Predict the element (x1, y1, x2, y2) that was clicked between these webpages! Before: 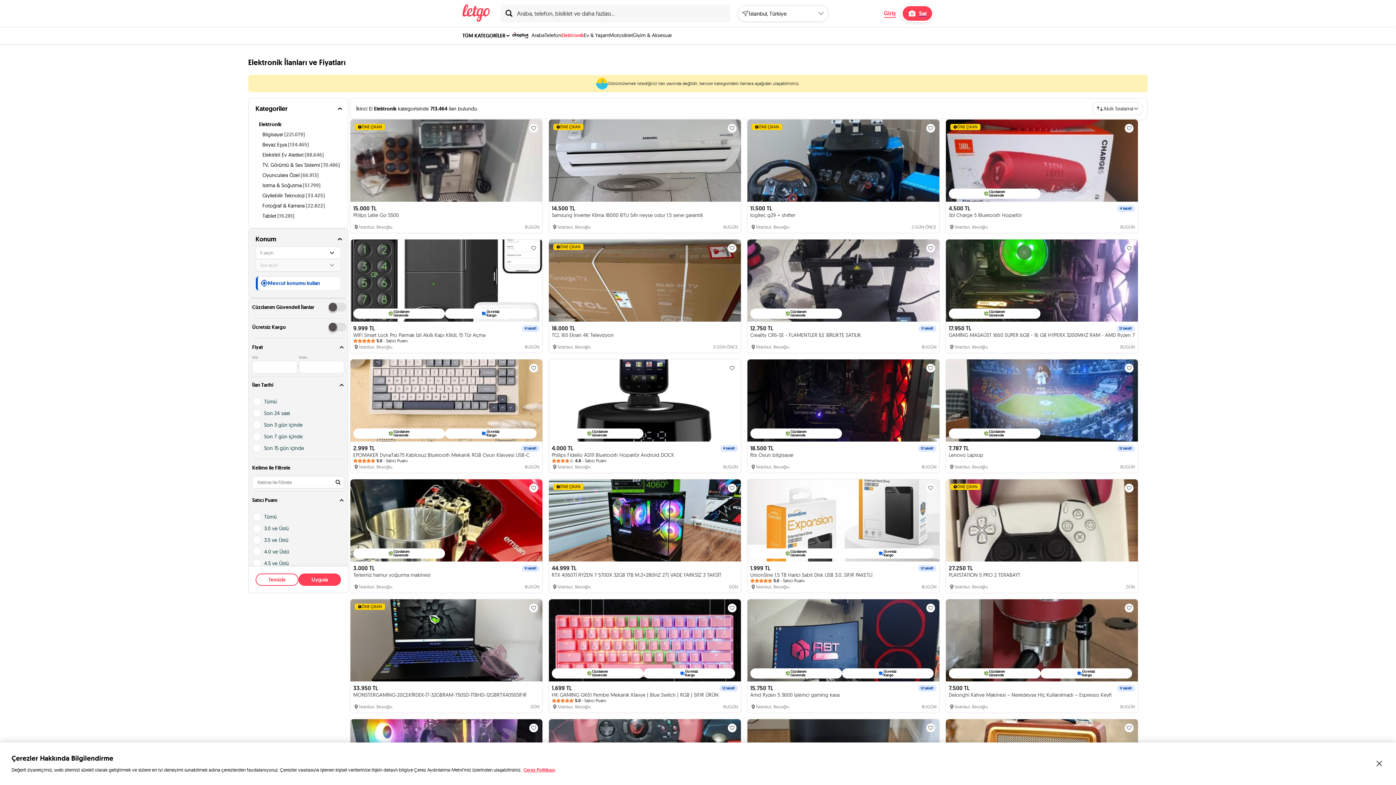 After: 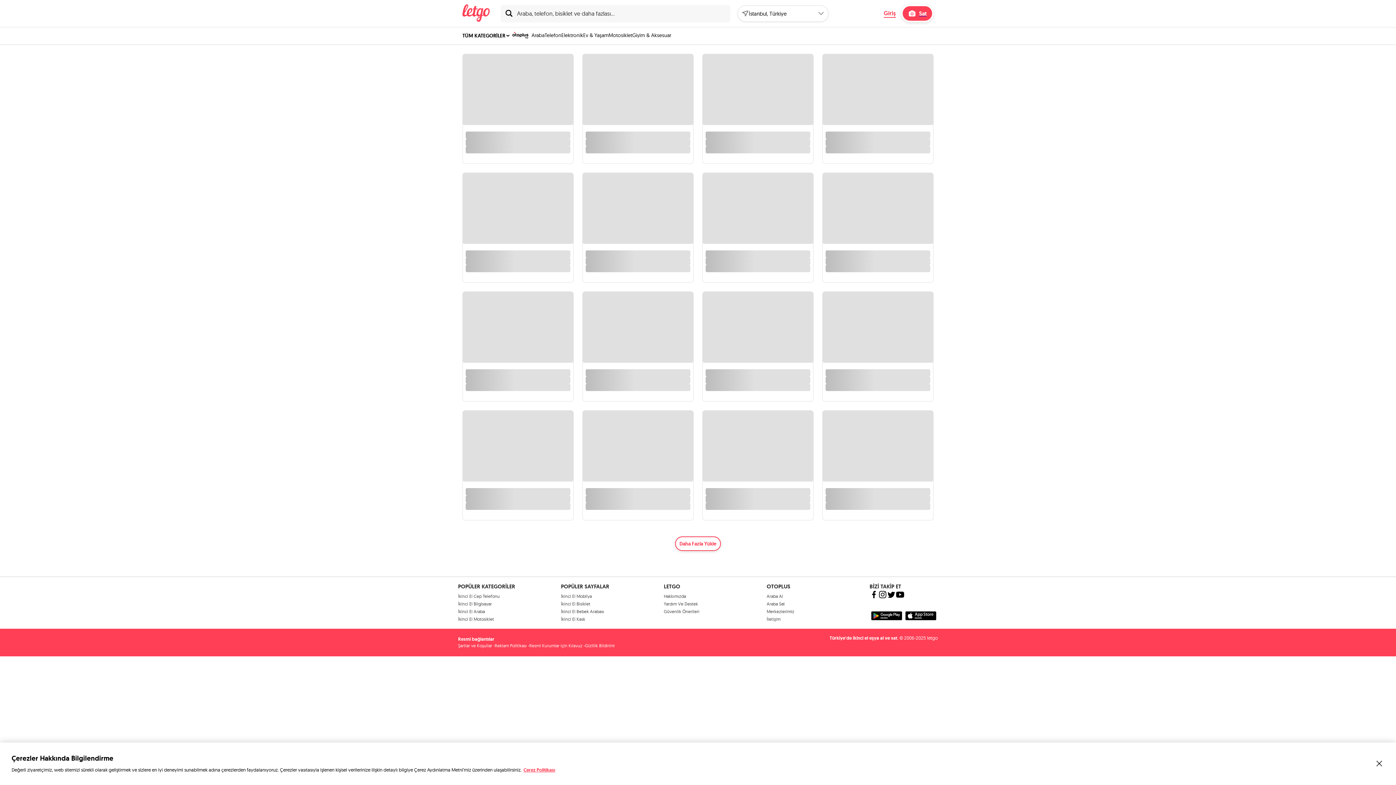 Action: bbox: (462, 16, 489, 23)